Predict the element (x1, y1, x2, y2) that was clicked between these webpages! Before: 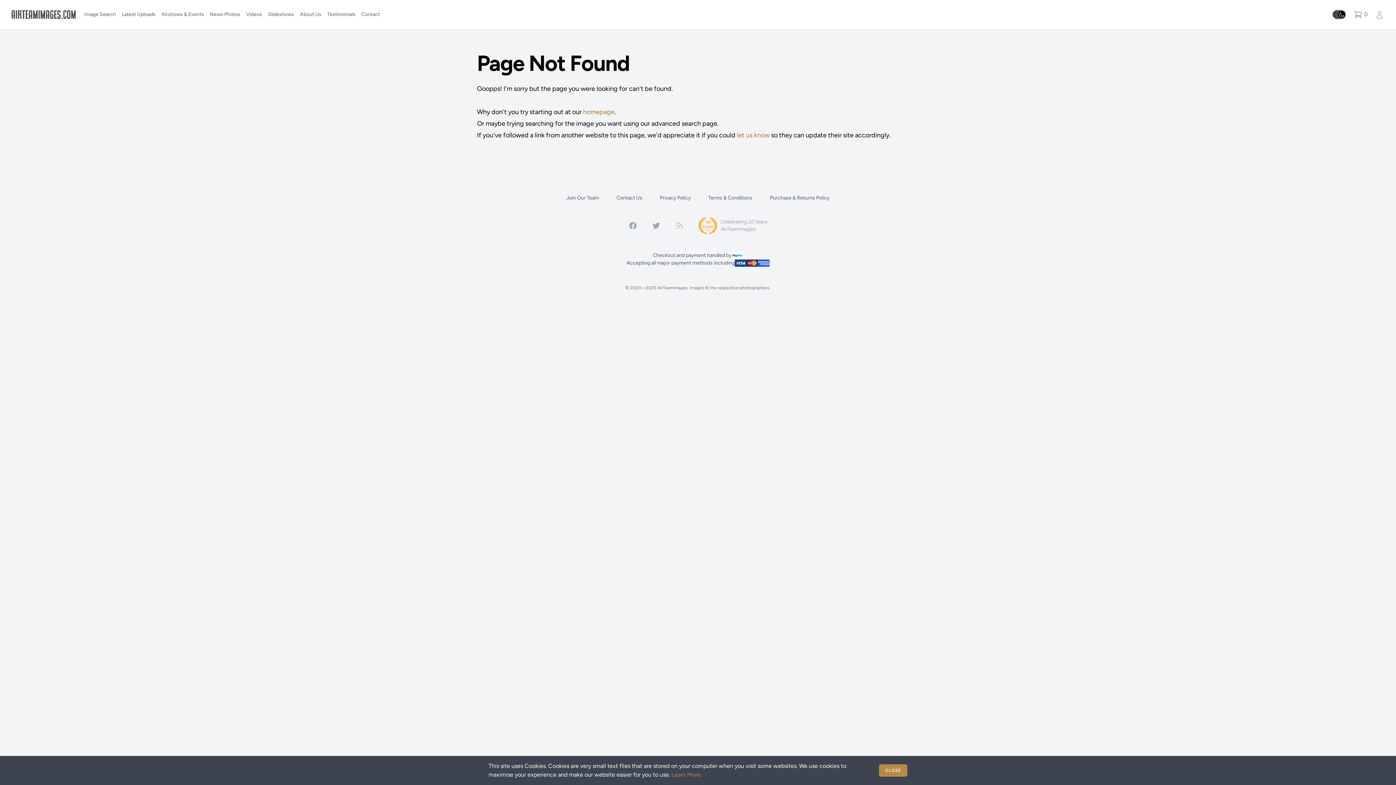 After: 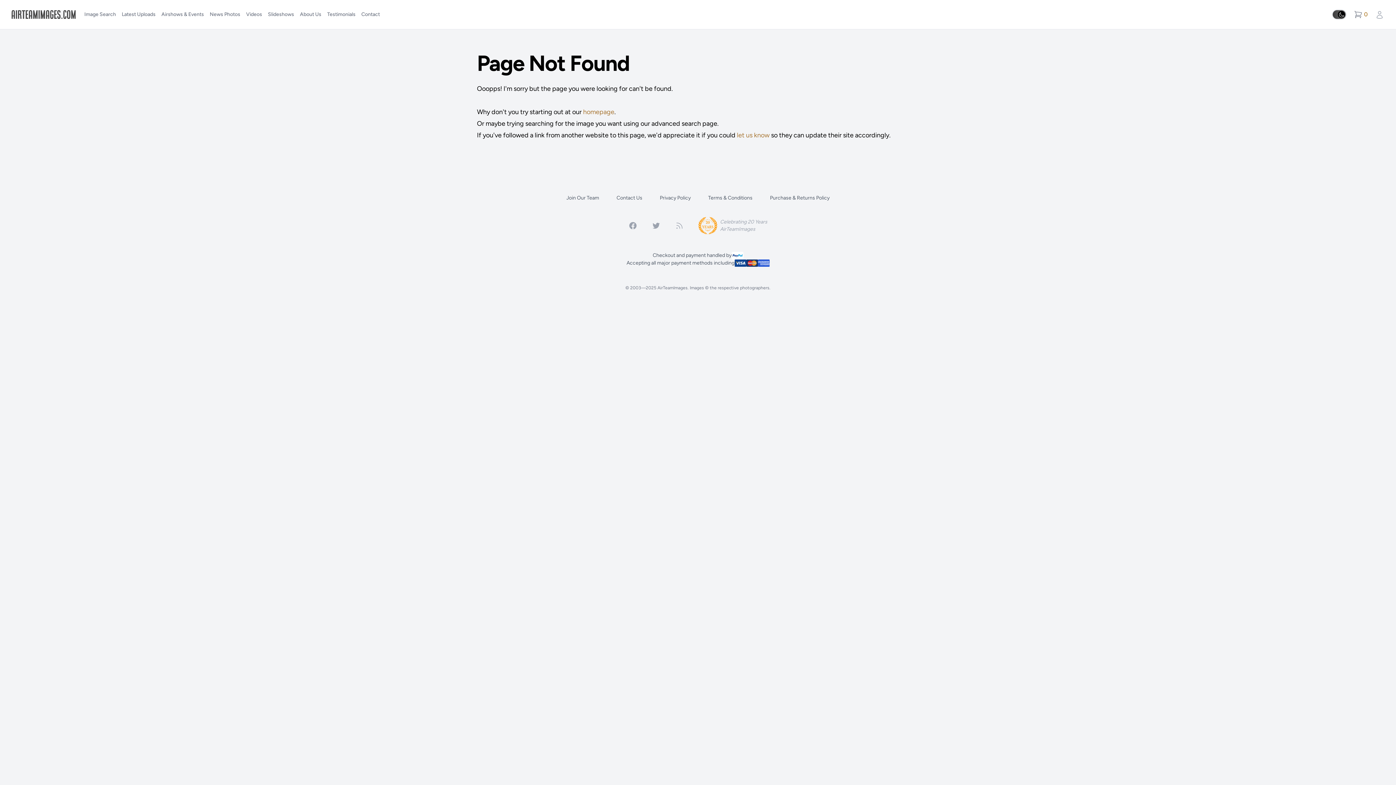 Action: label: CLOSE bbox: (879, 764, 907, 777)